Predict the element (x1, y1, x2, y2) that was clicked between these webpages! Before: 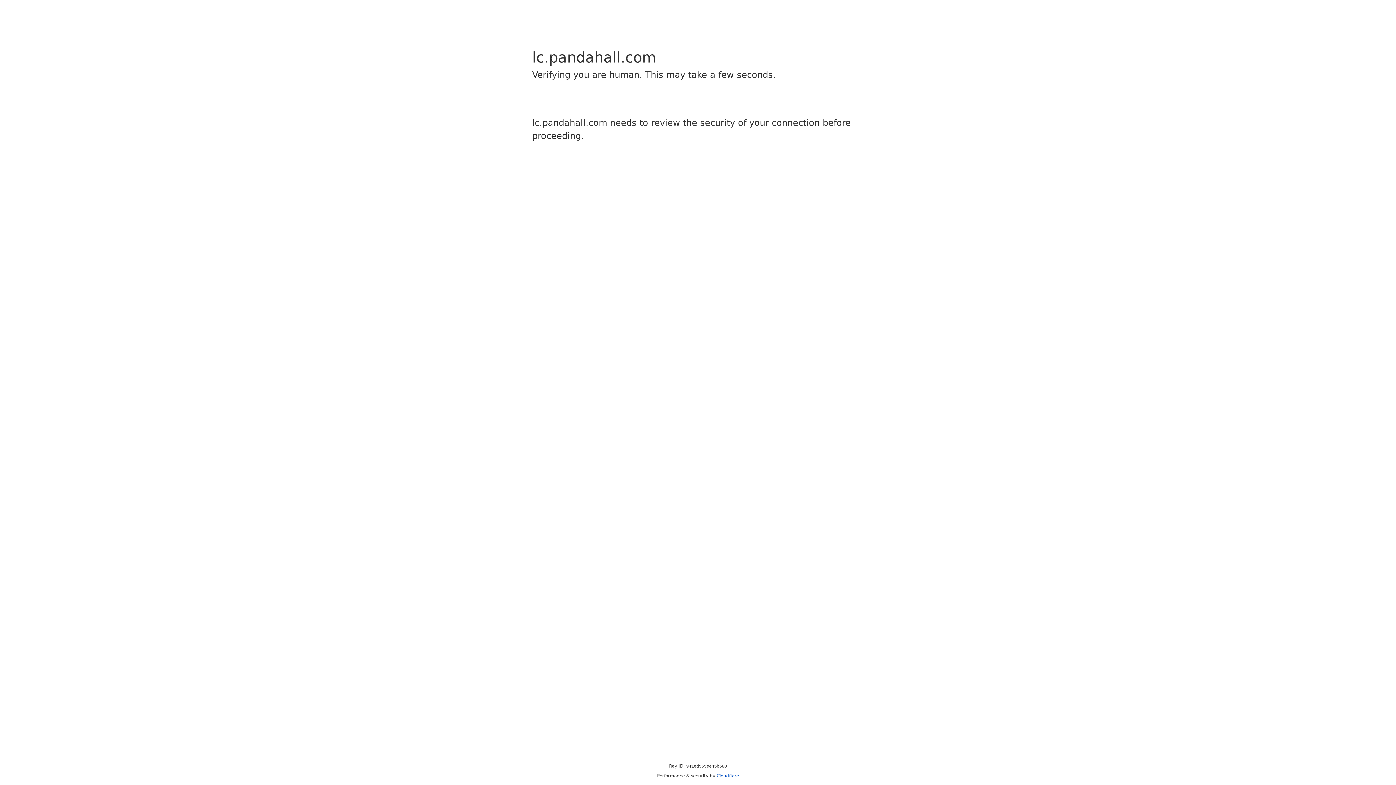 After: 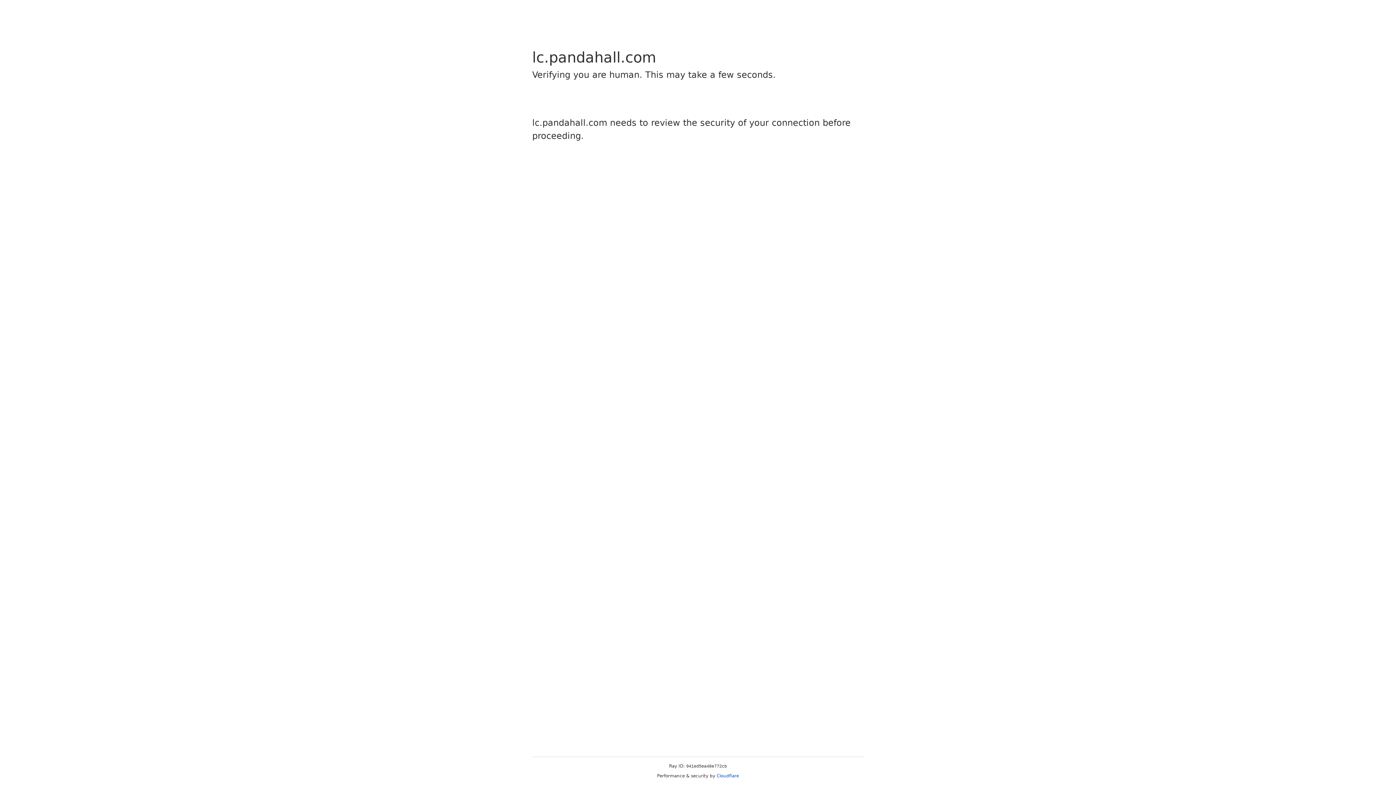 Action: bbox: (716, 773, 739, 778) label: Cloudflare